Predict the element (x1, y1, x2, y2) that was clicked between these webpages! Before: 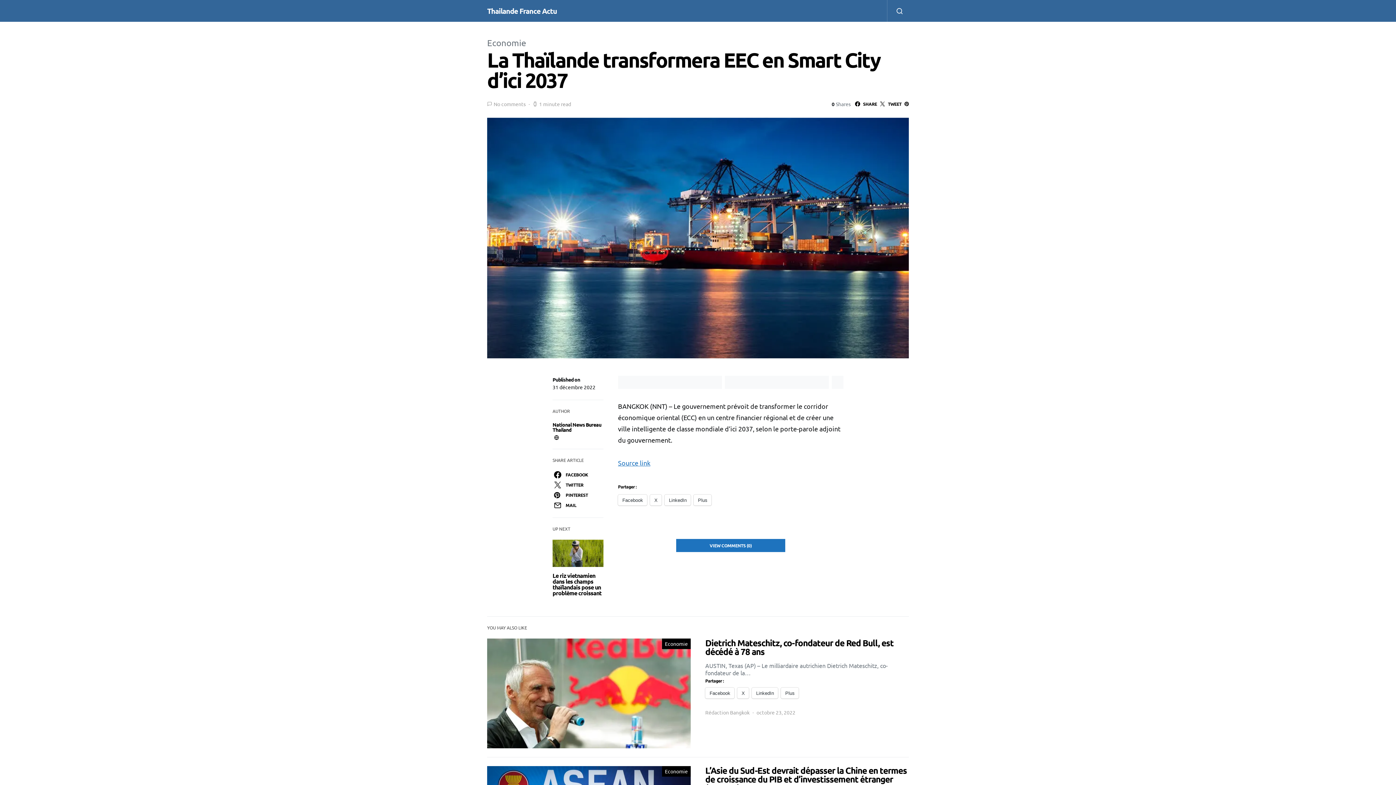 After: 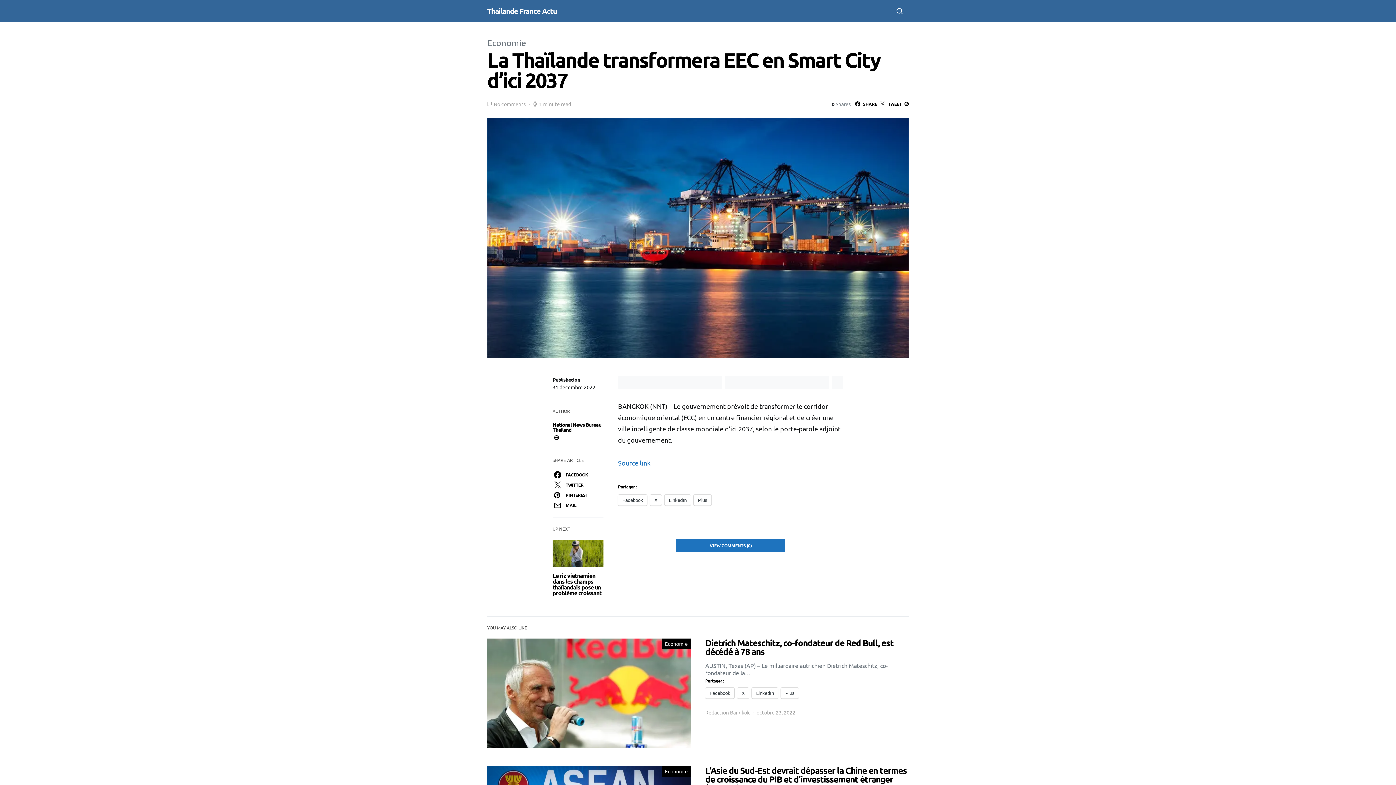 Action: label: Source link bbox: (618, 459, 650, 467)